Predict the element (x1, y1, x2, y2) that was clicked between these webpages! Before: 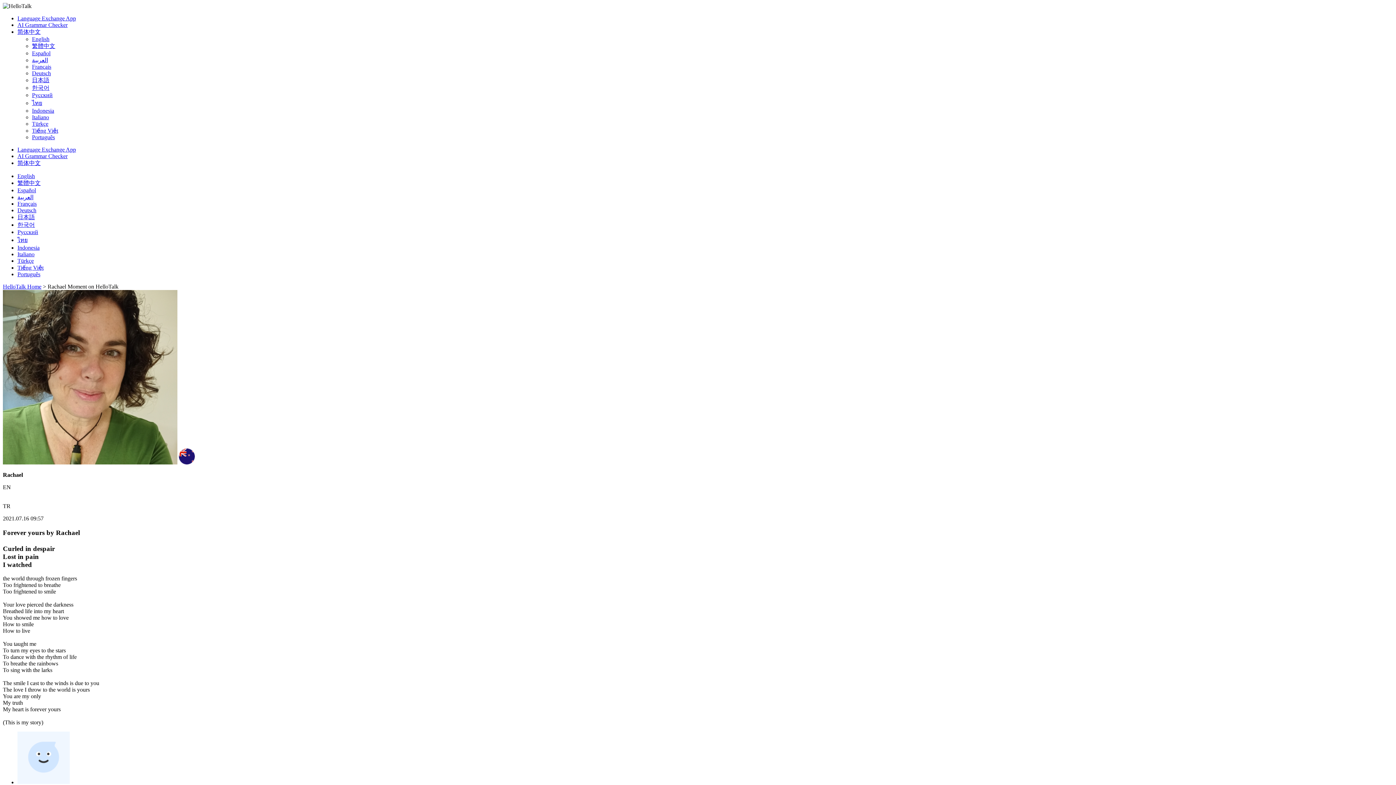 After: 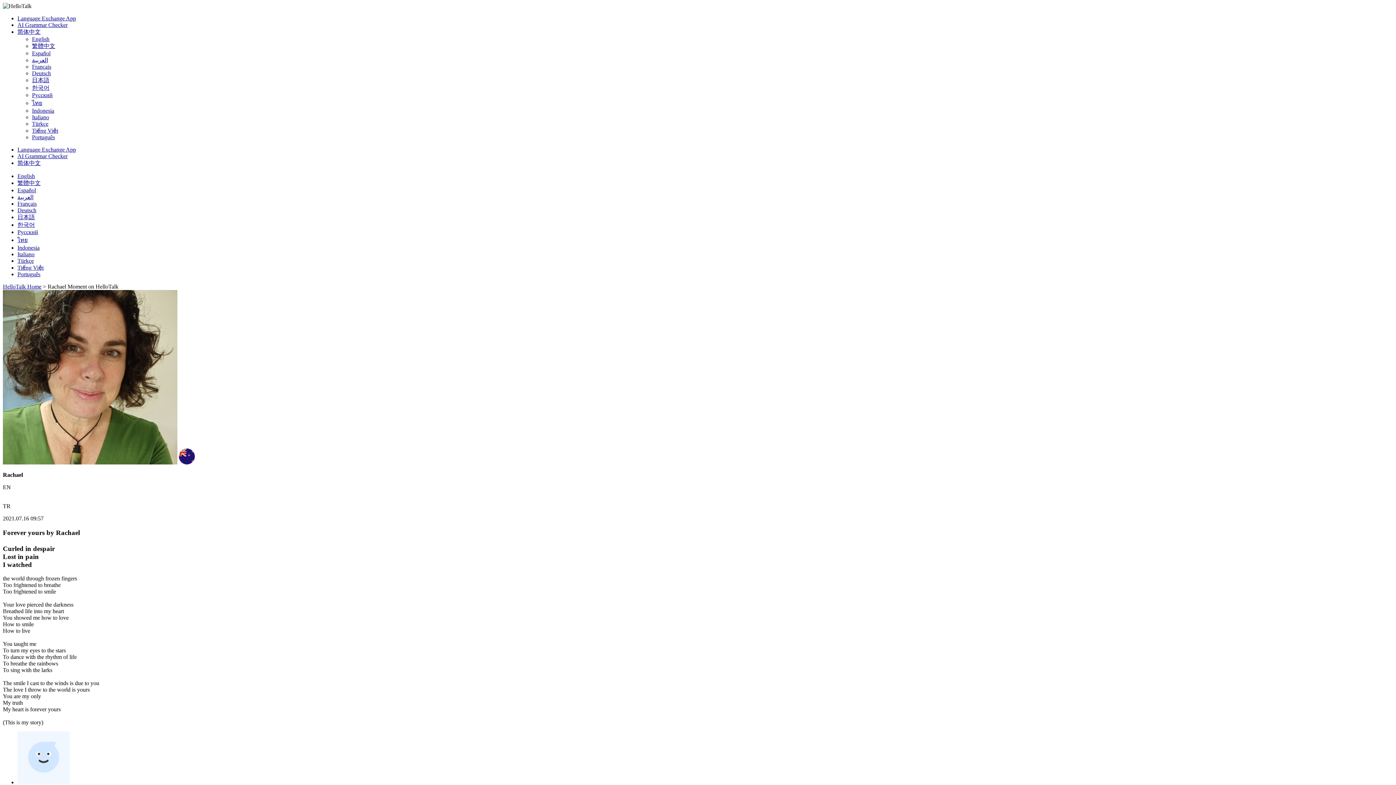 Action: label: Indonesia bbox: (32, 107, 54, 113)